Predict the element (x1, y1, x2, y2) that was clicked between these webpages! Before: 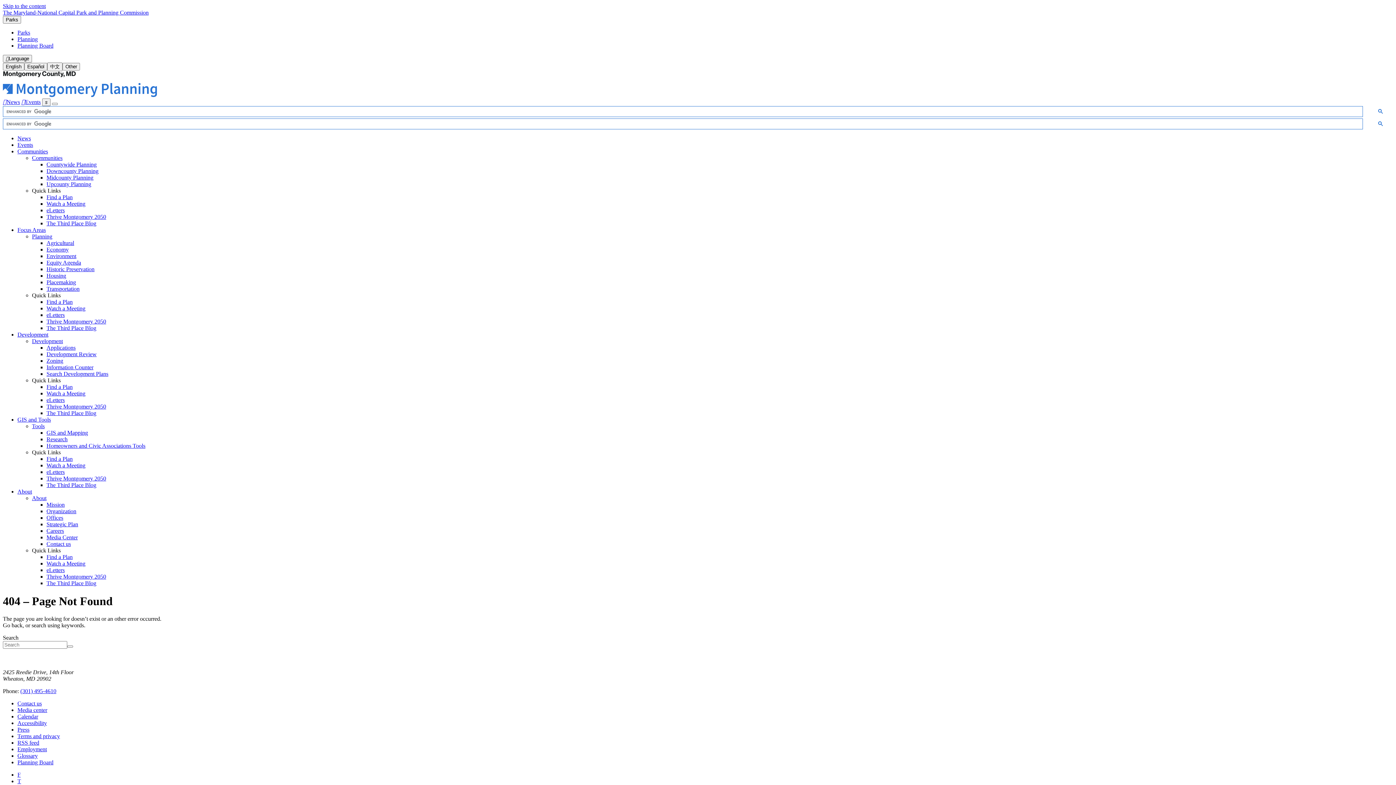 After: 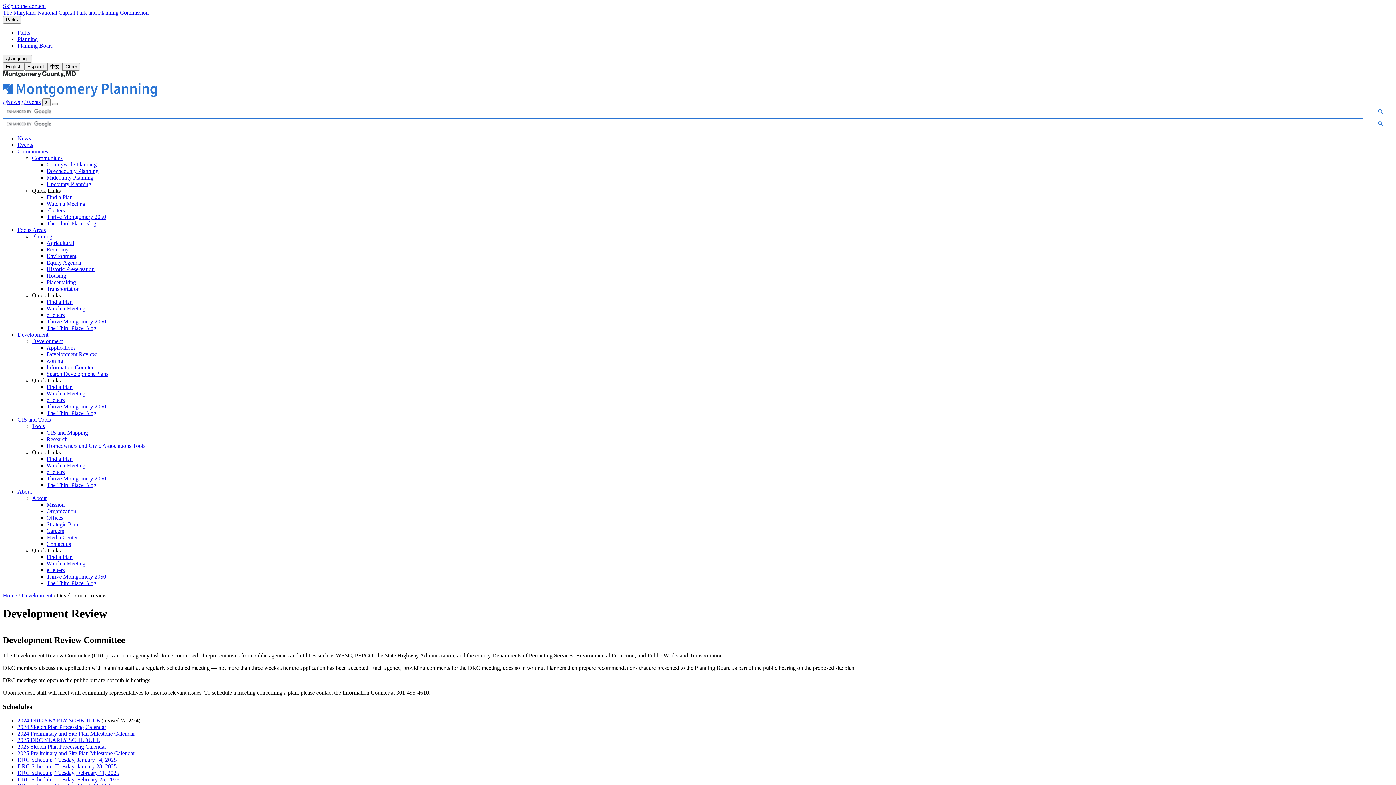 Action: bbox: (46, 351, 96, 357) label: Development Review